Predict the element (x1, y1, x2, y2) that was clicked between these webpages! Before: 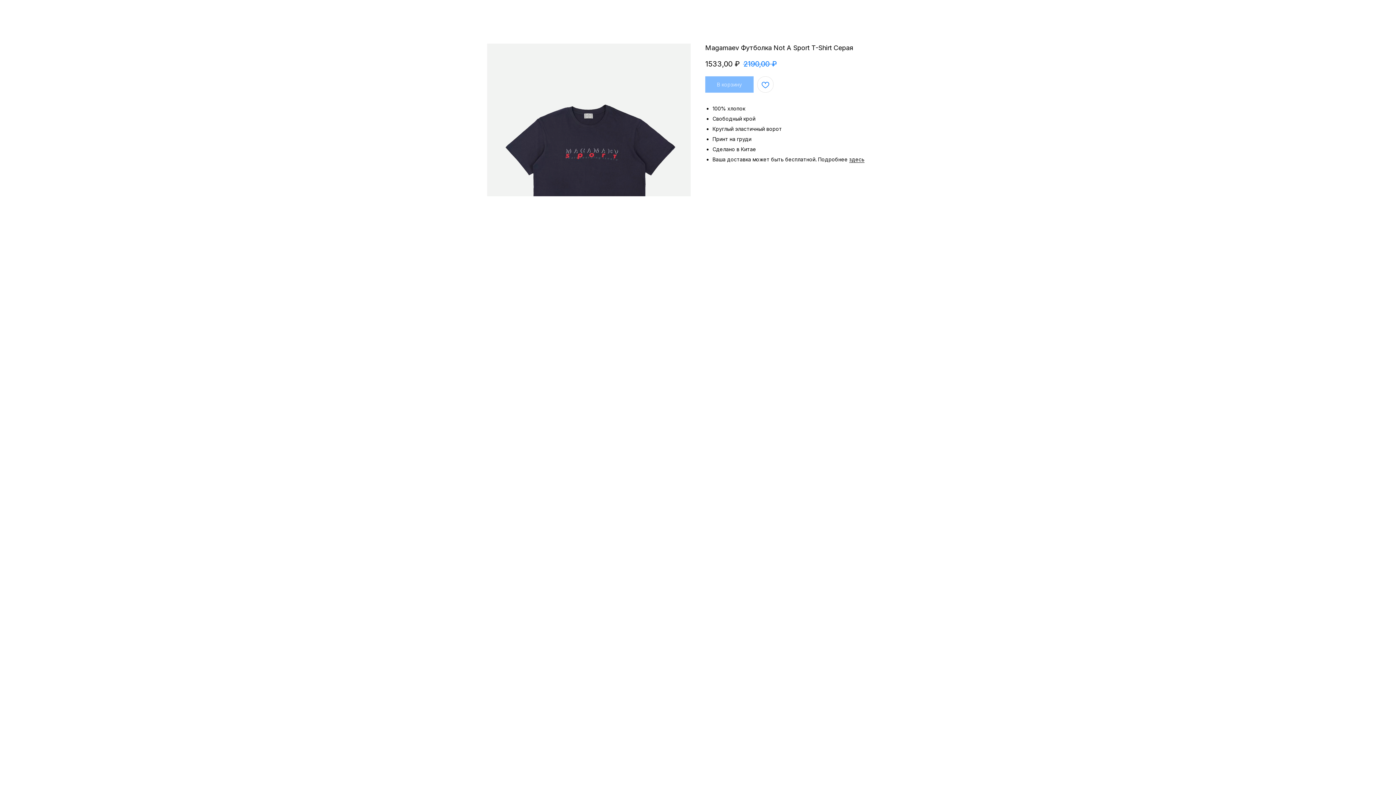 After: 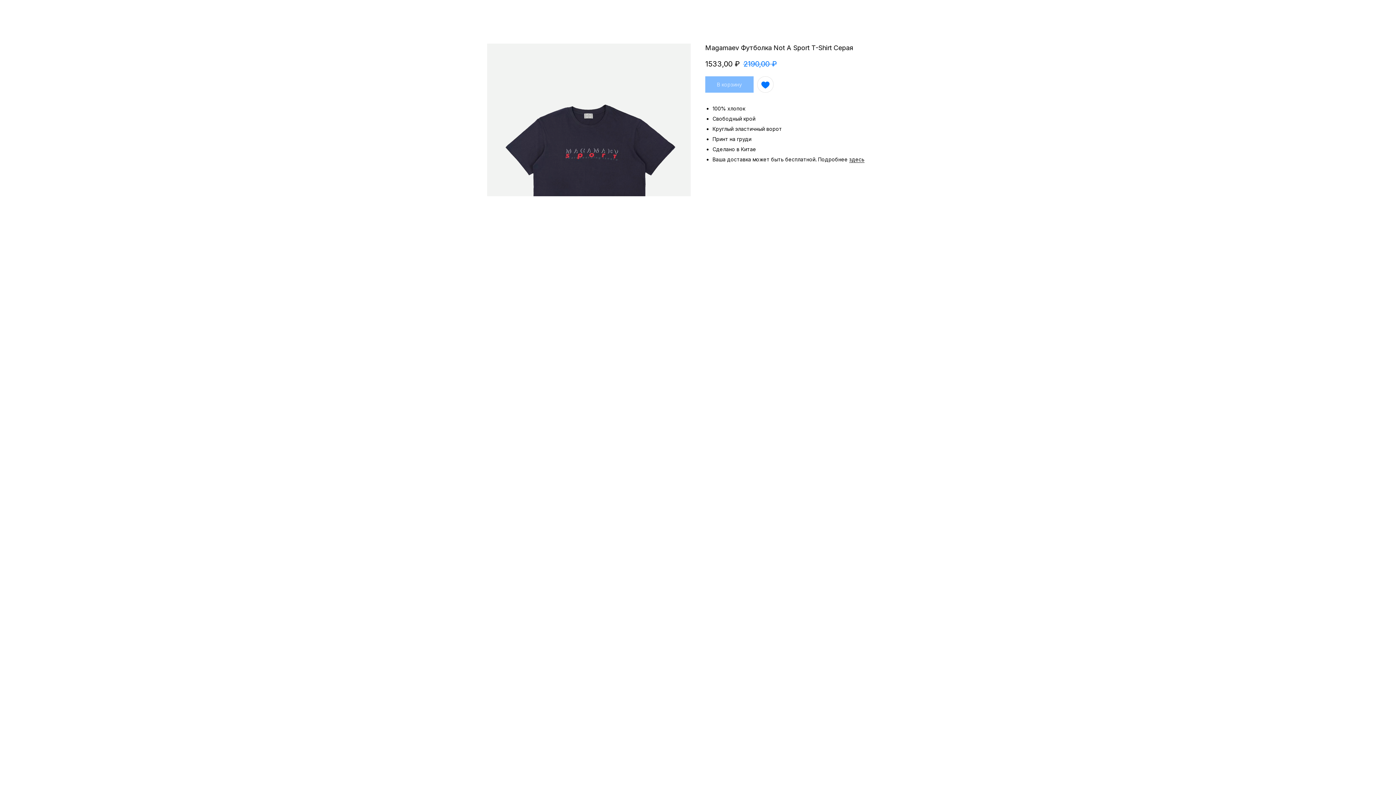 Action: bbox: (757, 76, 773, 92)